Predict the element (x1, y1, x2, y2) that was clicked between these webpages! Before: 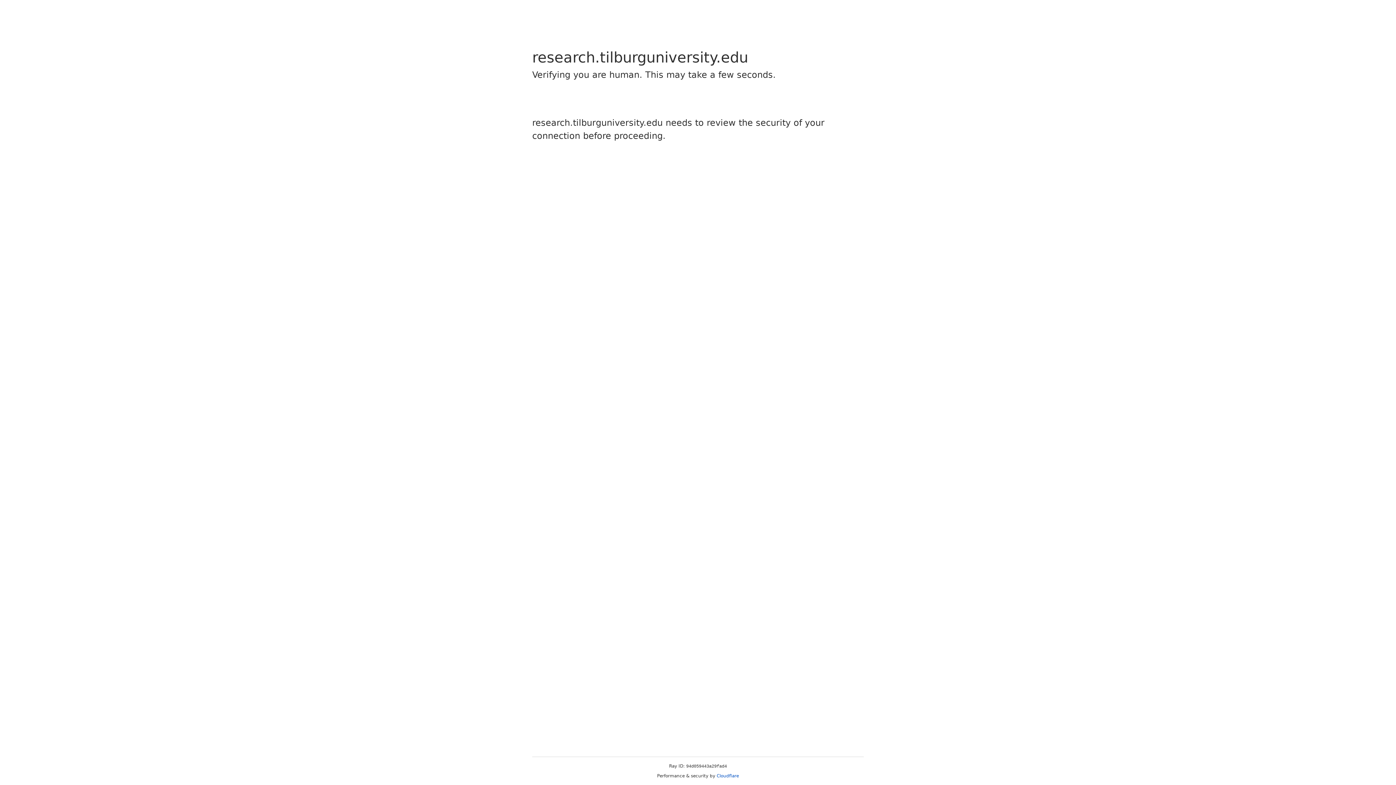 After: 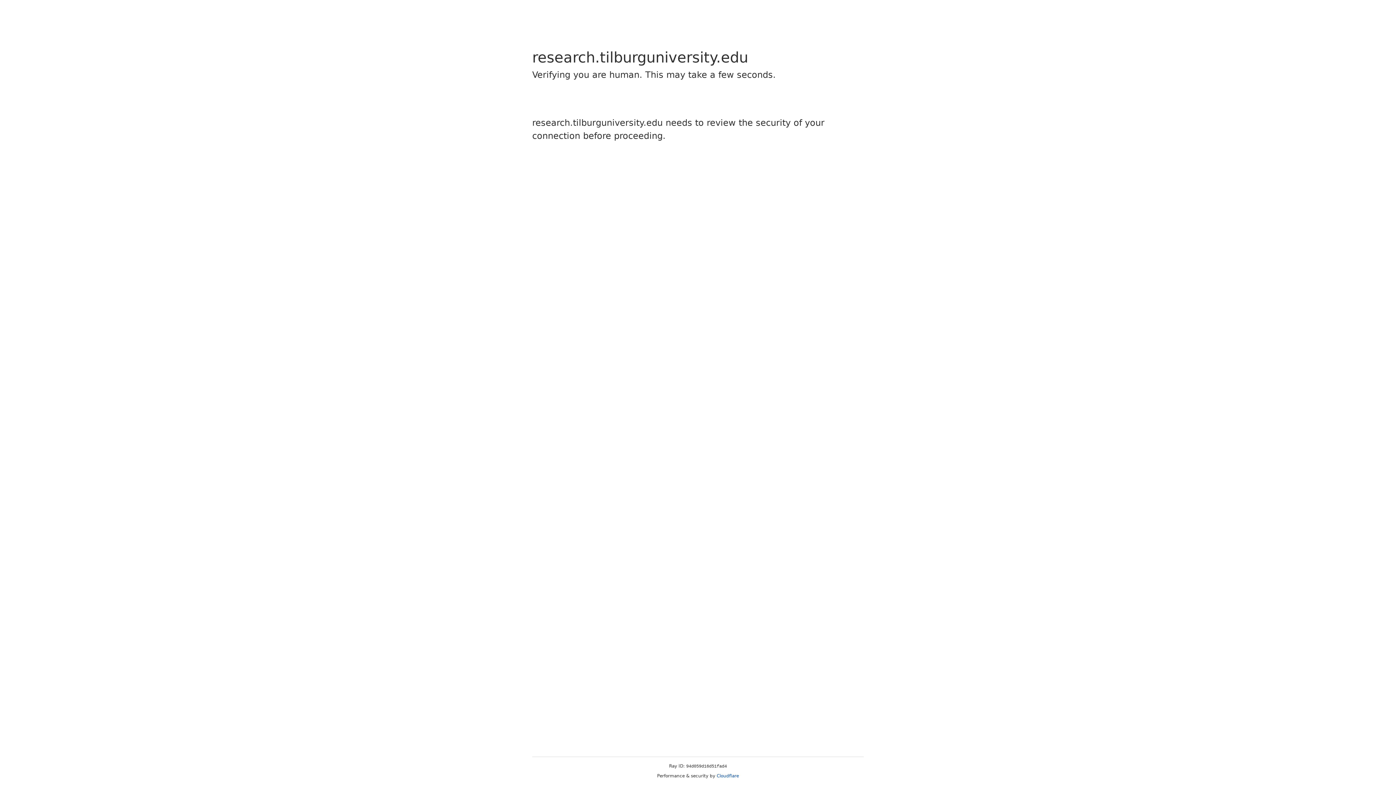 Action: label: Cloudflare bbox: (716, 773, 739, 778)